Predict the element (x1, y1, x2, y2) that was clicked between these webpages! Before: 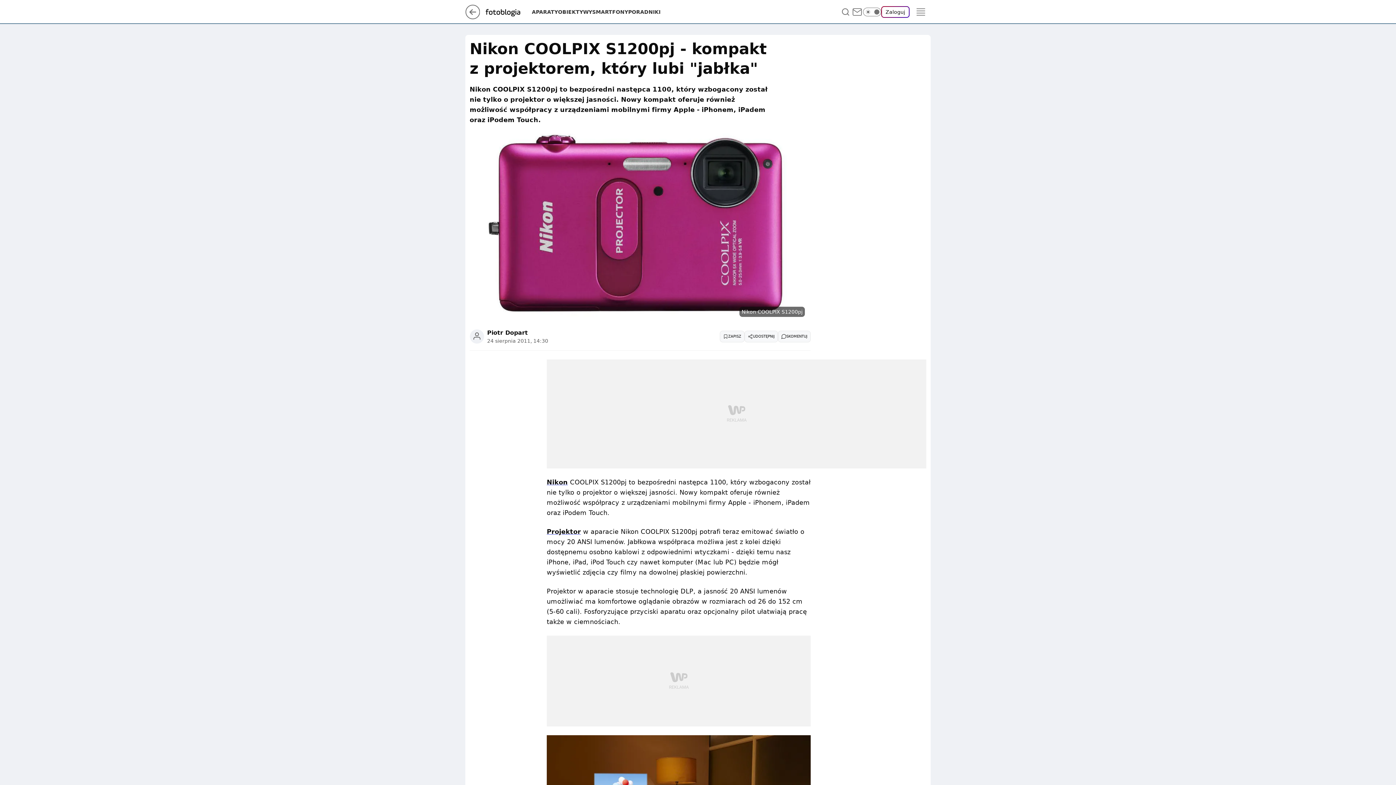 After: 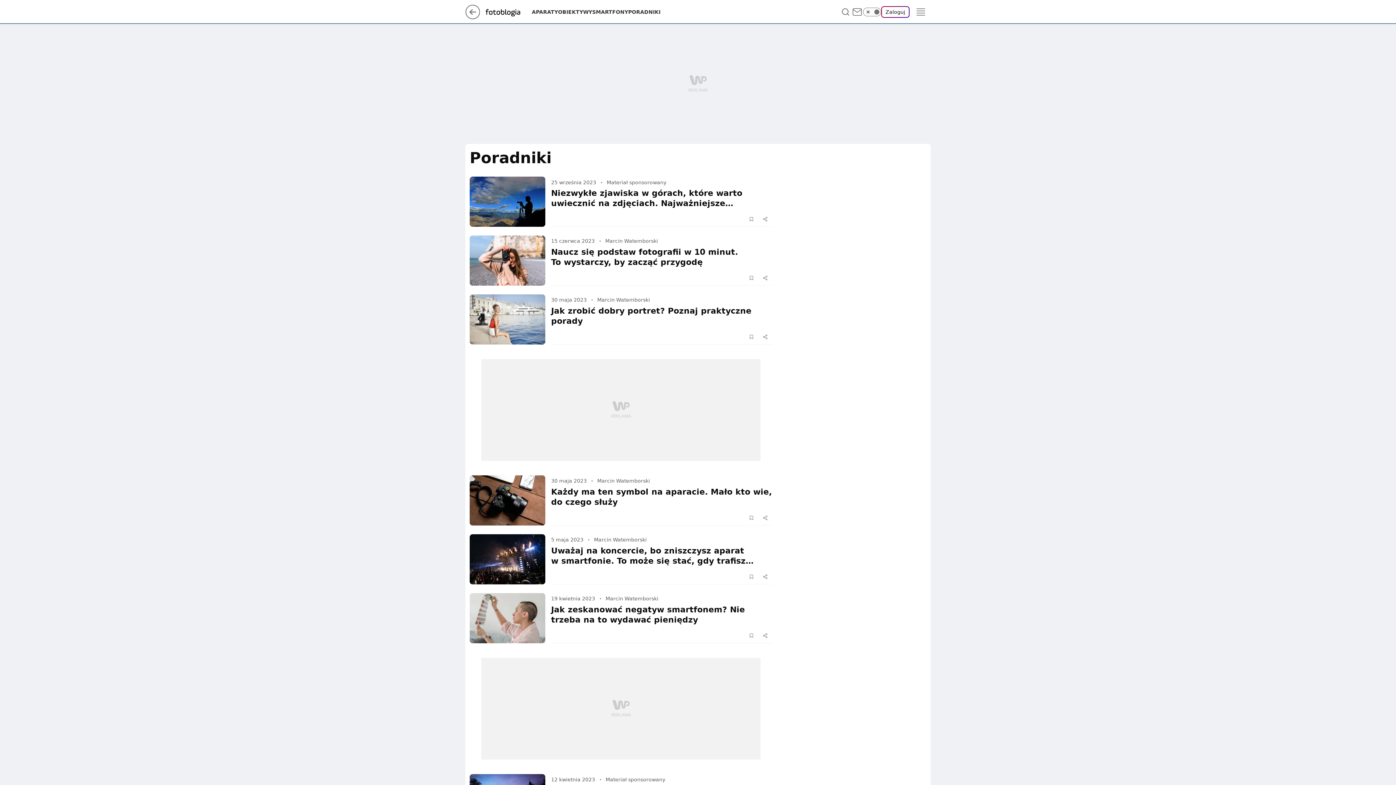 Action: label: PORADNIKI bbox: (628, 8, 660, 15)